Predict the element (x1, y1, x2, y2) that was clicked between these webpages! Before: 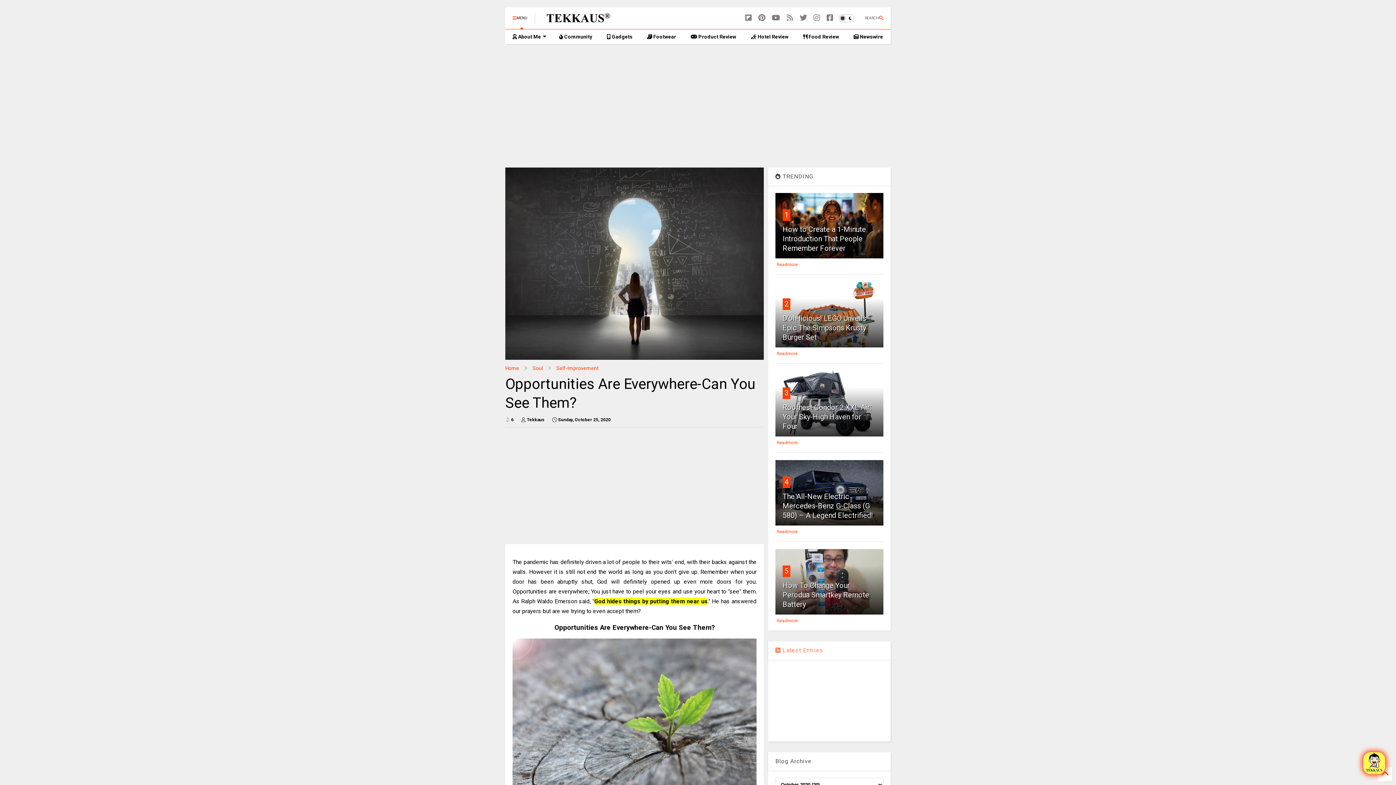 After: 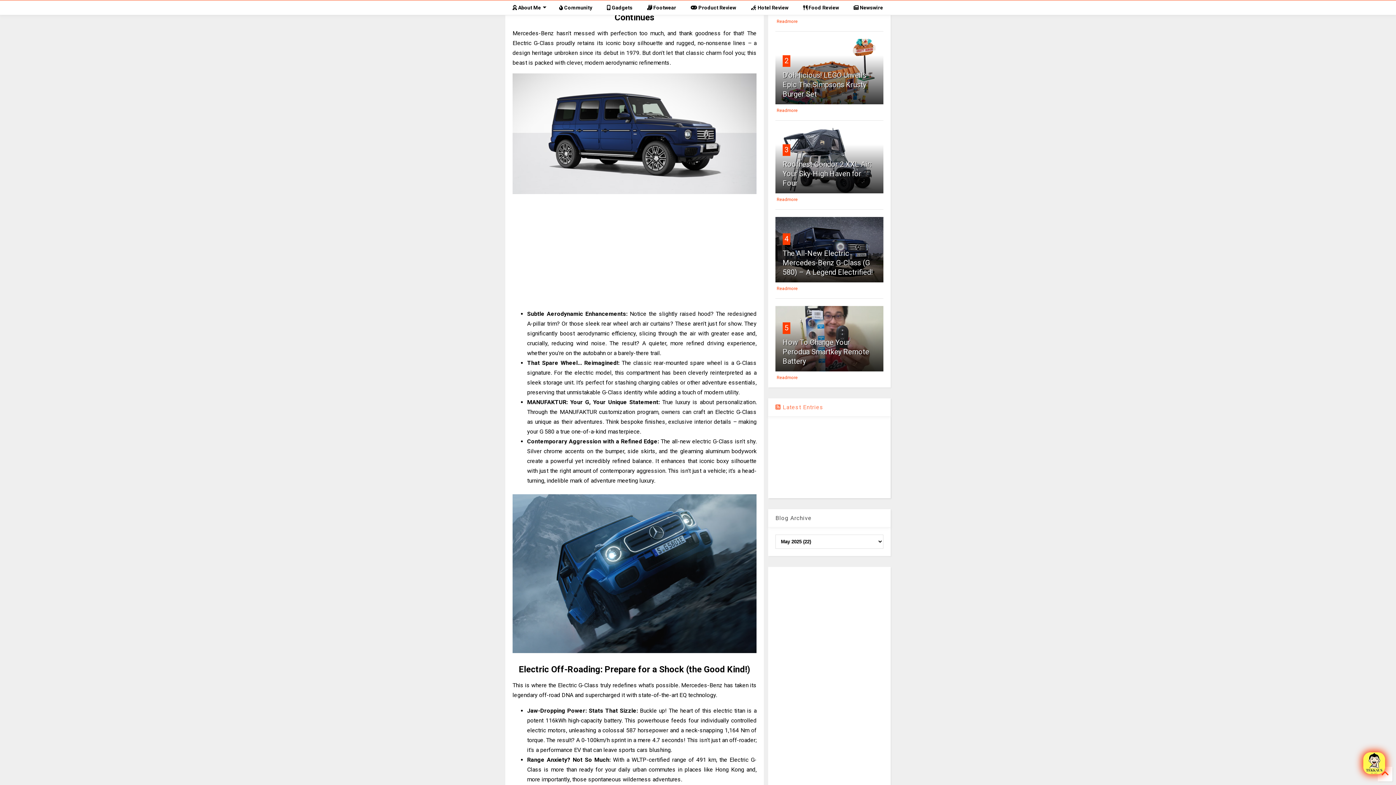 Action: label: Readmore bbox: (776, 529, 798, 534)